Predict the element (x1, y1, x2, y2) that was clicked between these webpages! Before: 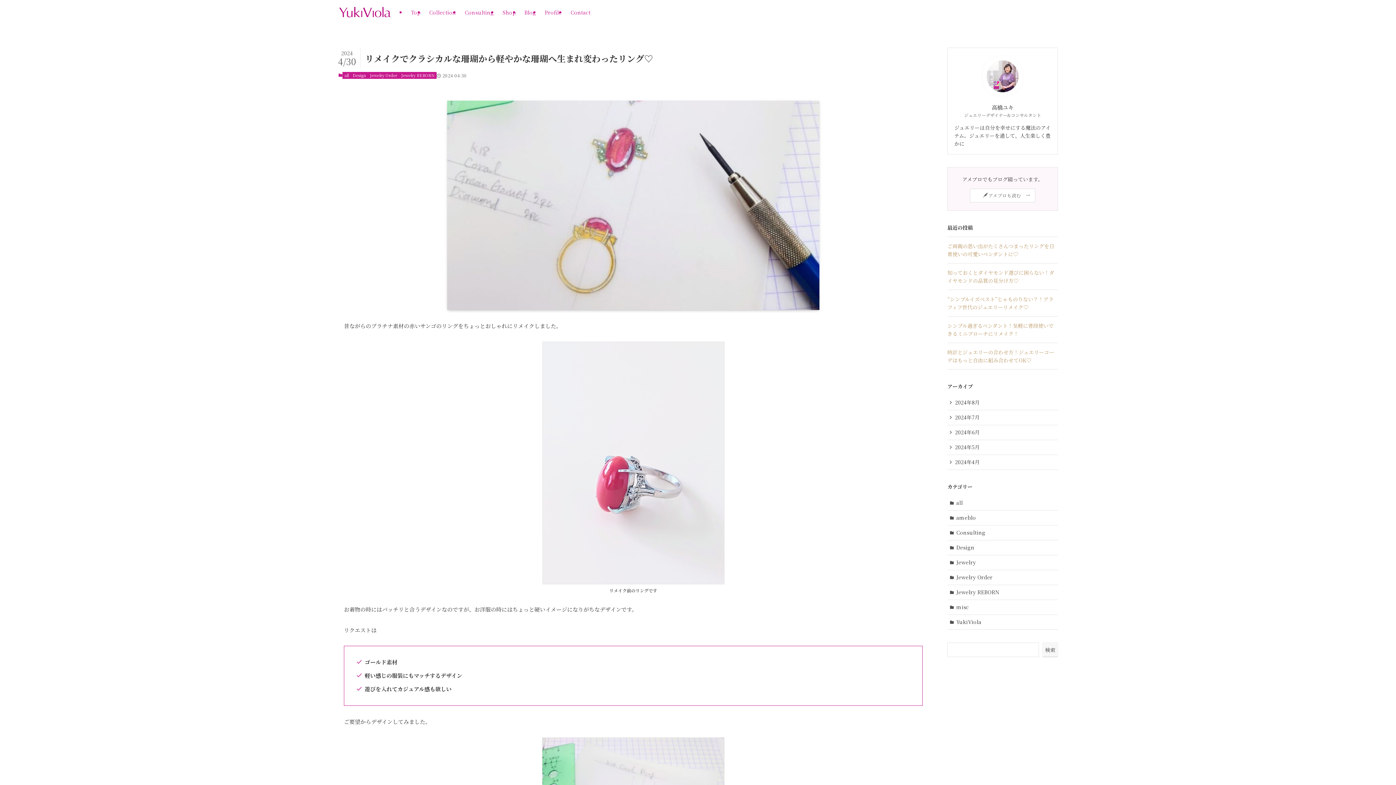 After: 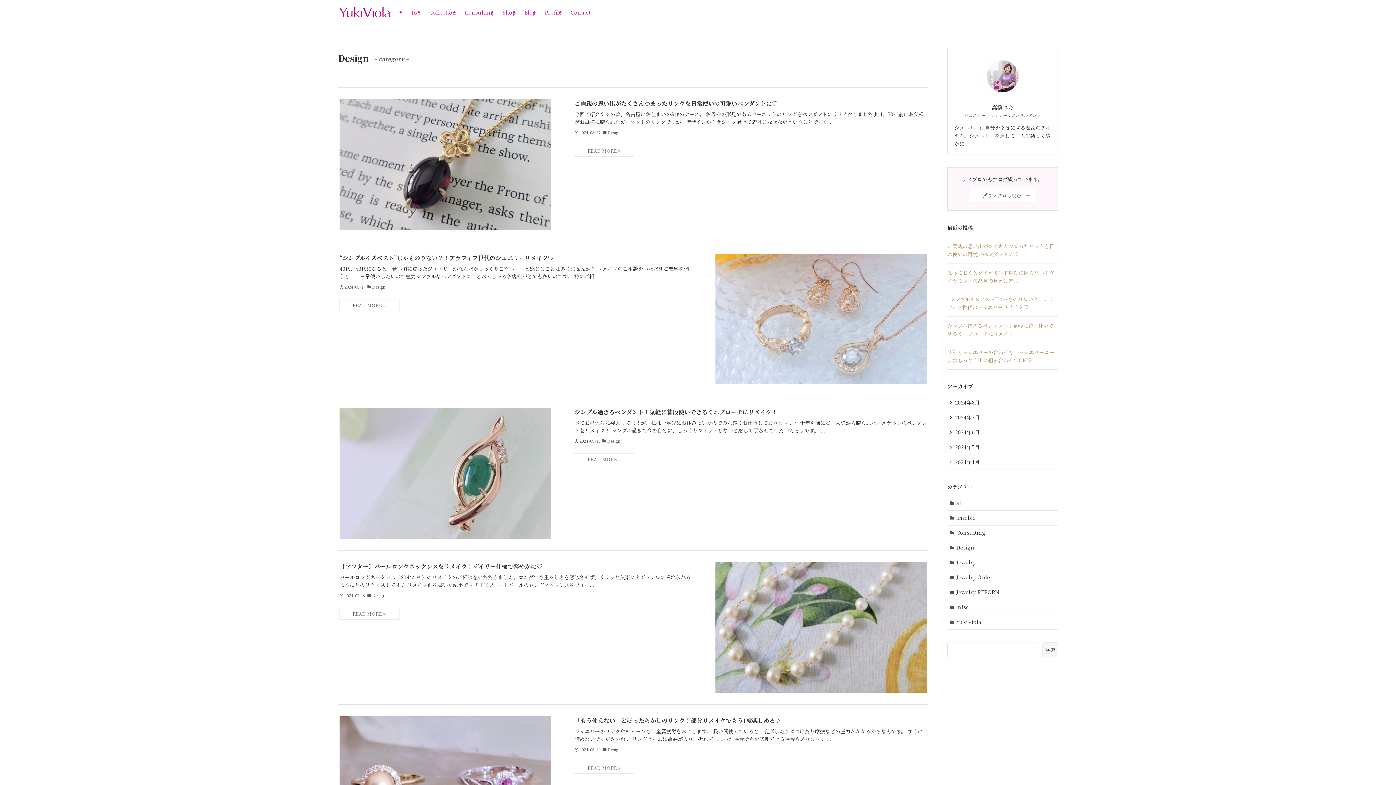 Action: bbox: (350, 72, 368, 78) label: Design